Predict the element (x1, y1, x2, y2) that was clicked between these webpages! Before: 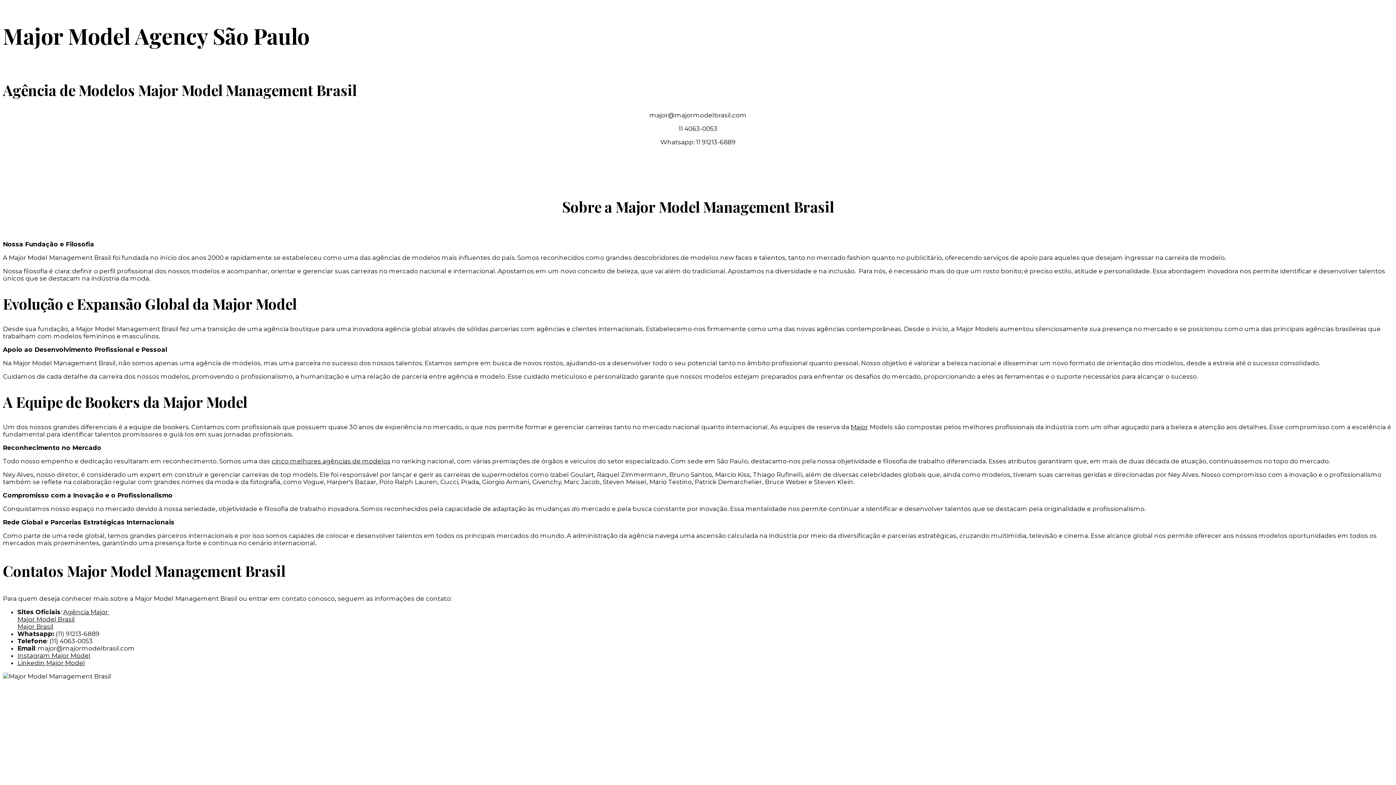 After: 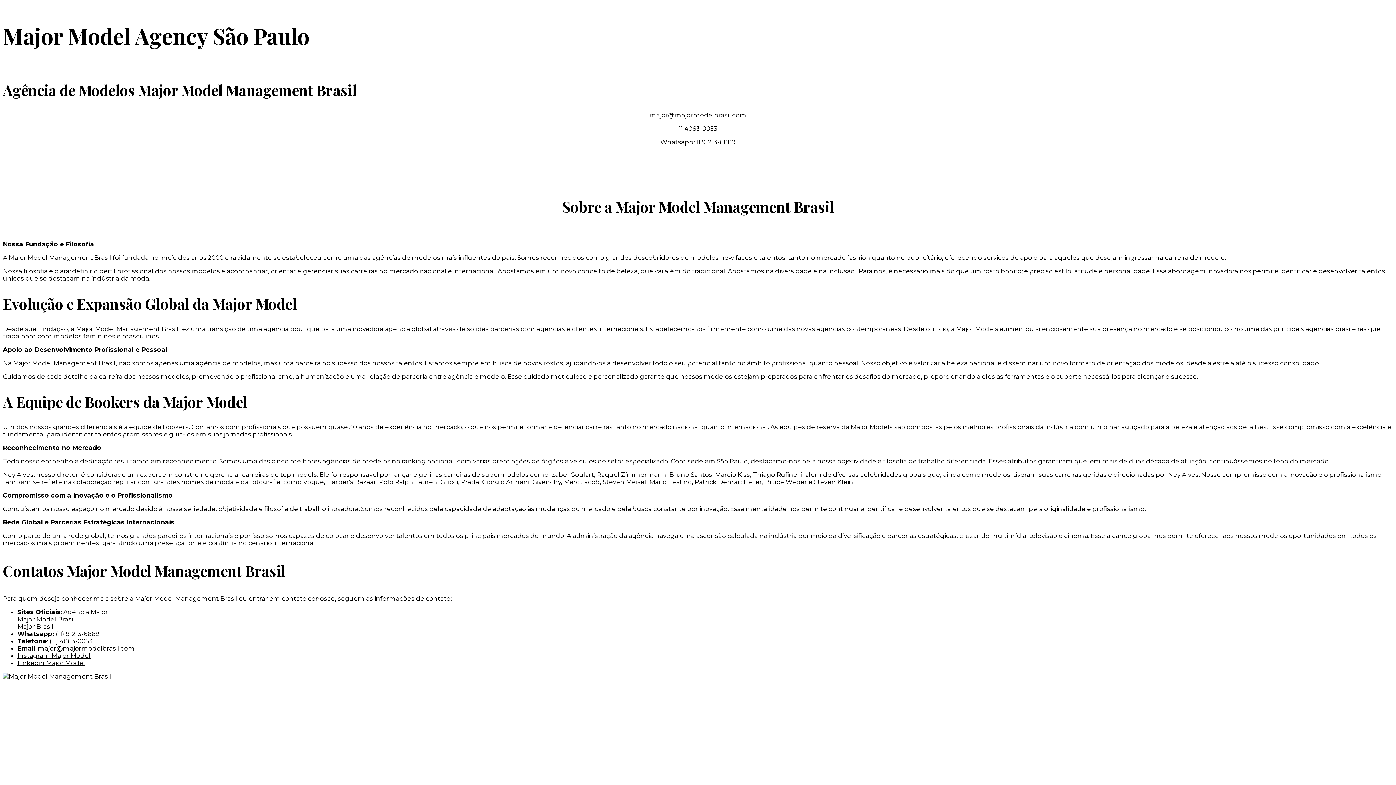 Action: bbox: (63, 608, 109, 616) label: Agência Major 